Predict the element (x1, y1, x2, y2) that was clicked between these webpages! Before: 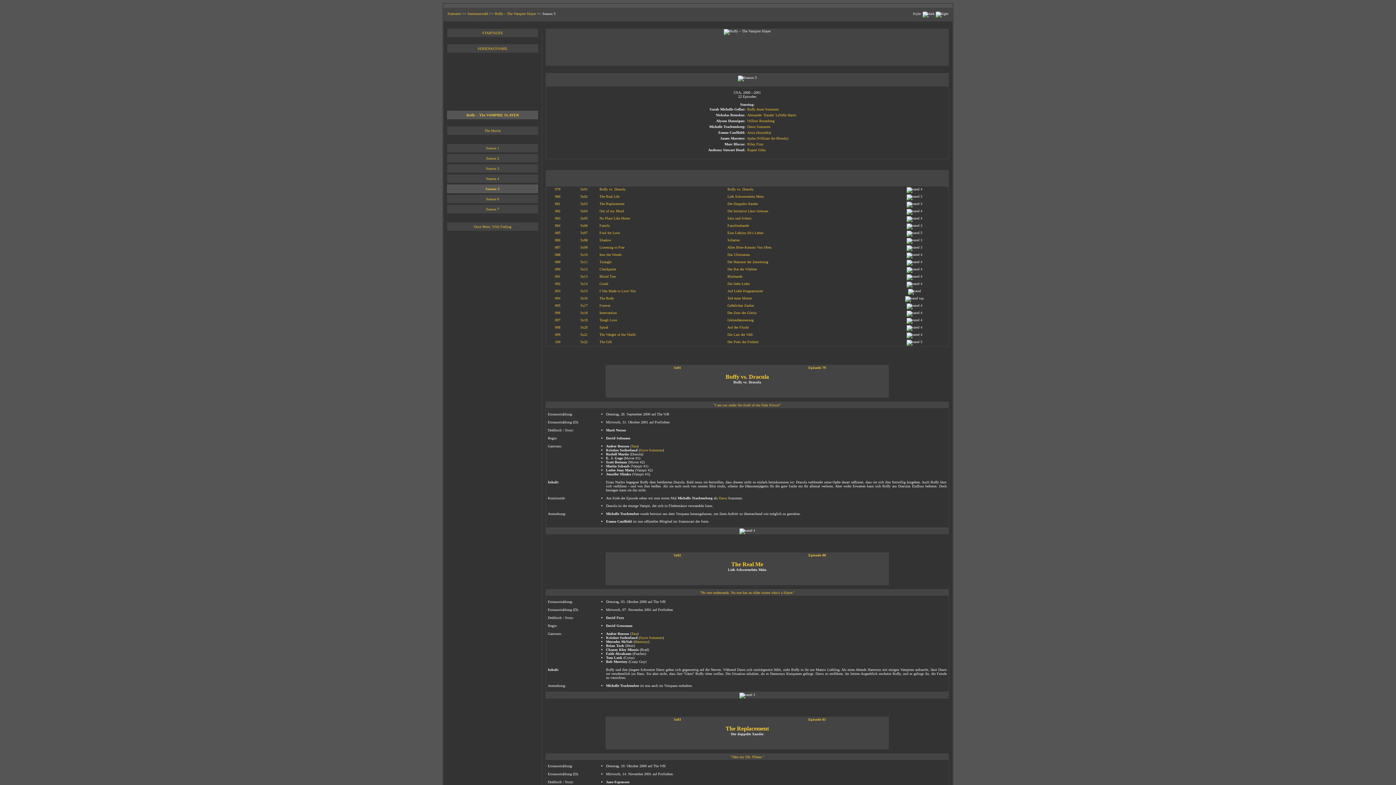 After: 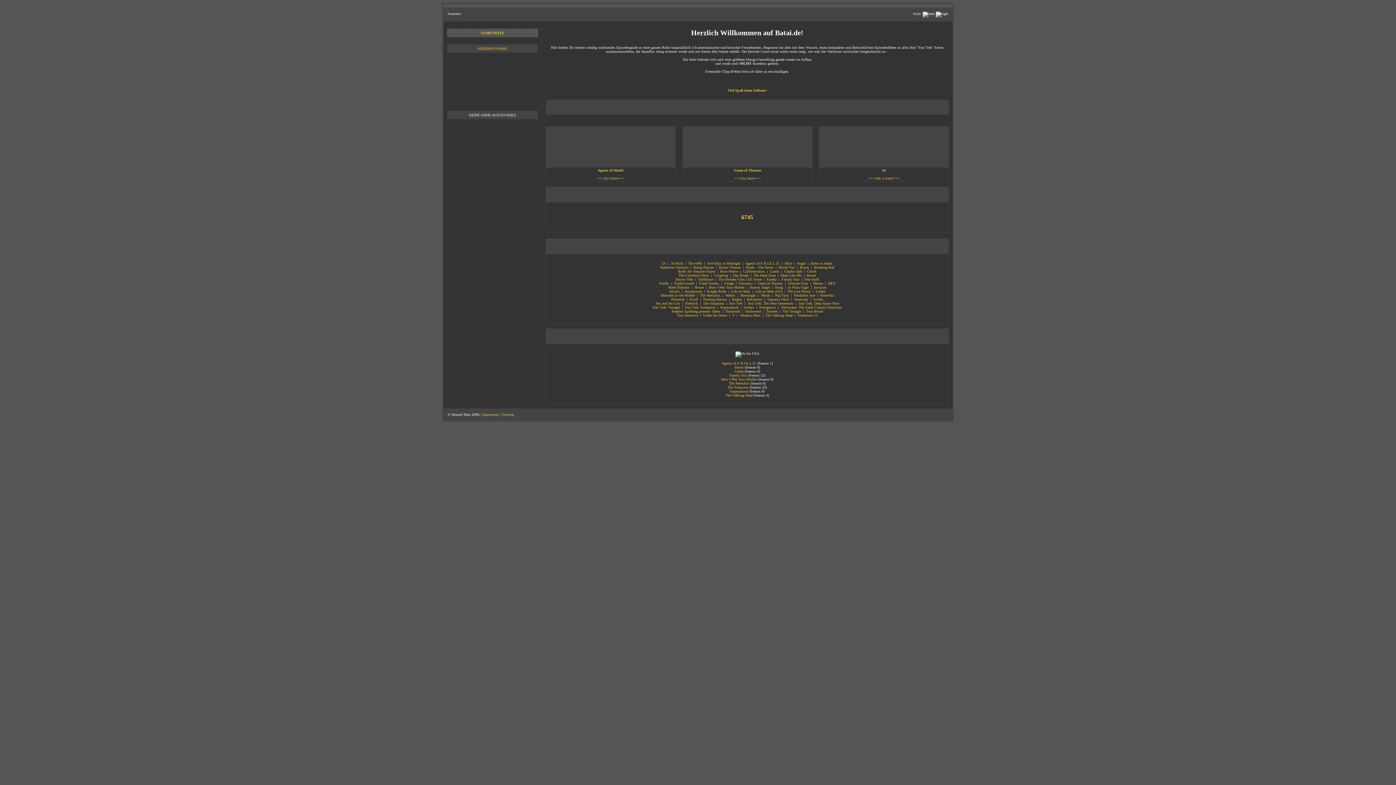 Action: bbox: (482, 30, 503, 34) label: STARTSEITE